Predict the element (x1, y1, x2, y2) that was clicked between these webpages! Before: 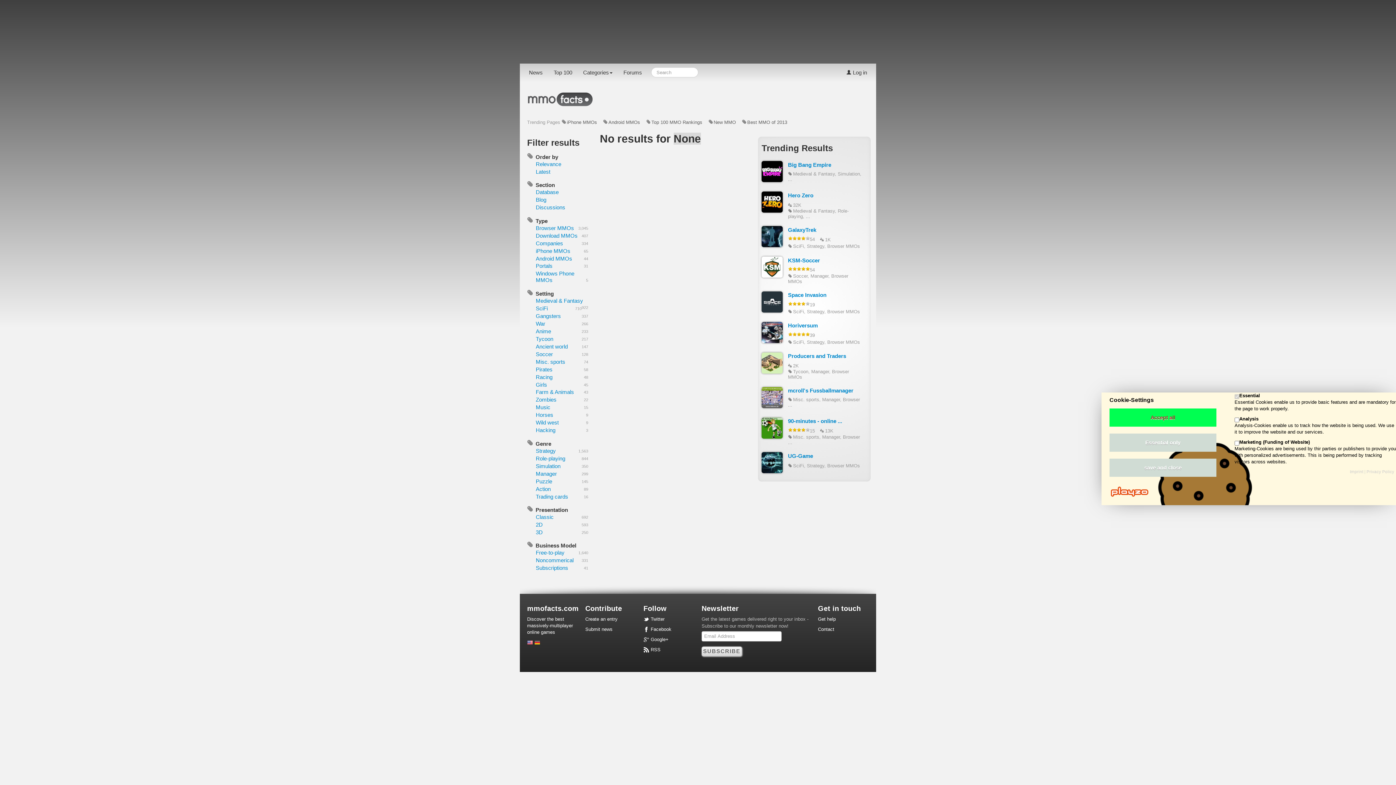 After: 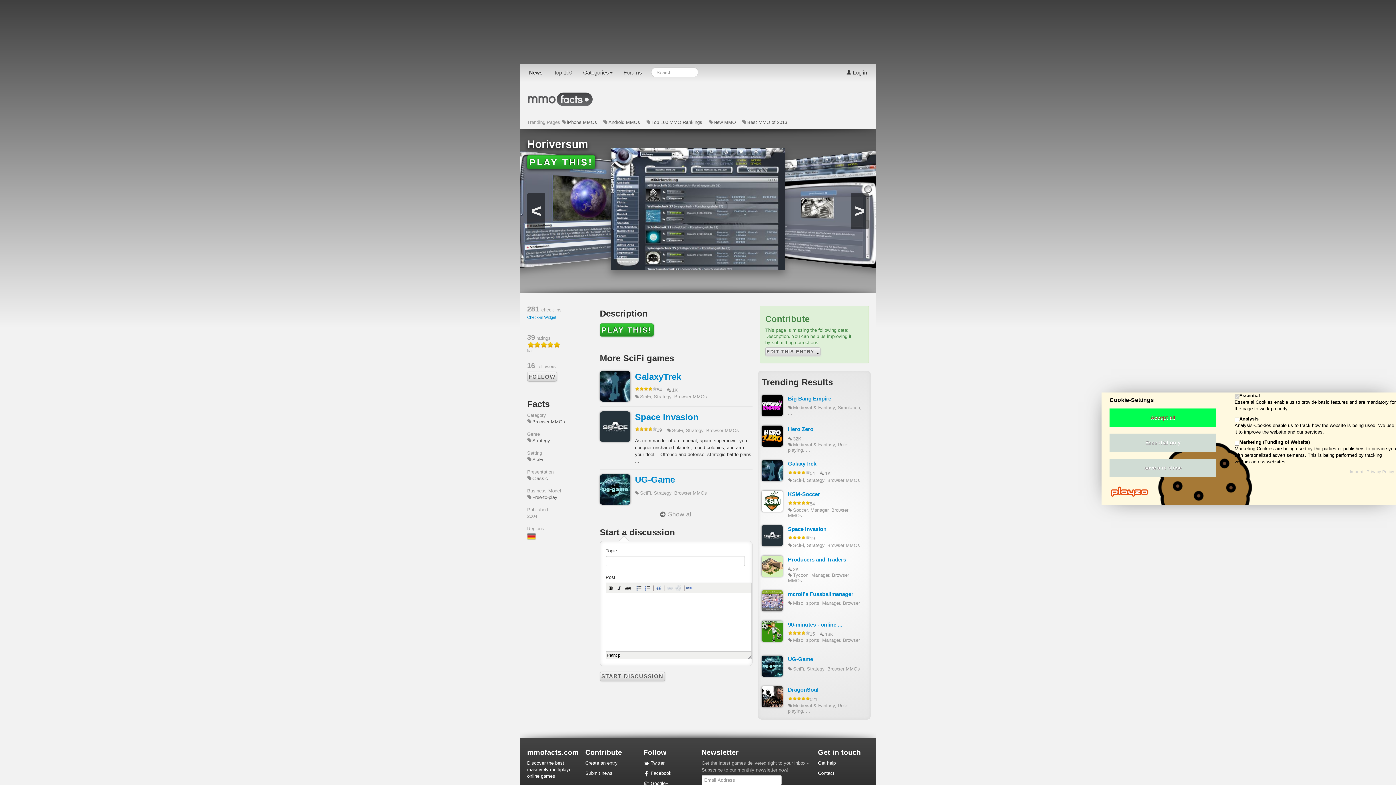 Action: label: Horiversum bbox: (788, 322, 818, 328)